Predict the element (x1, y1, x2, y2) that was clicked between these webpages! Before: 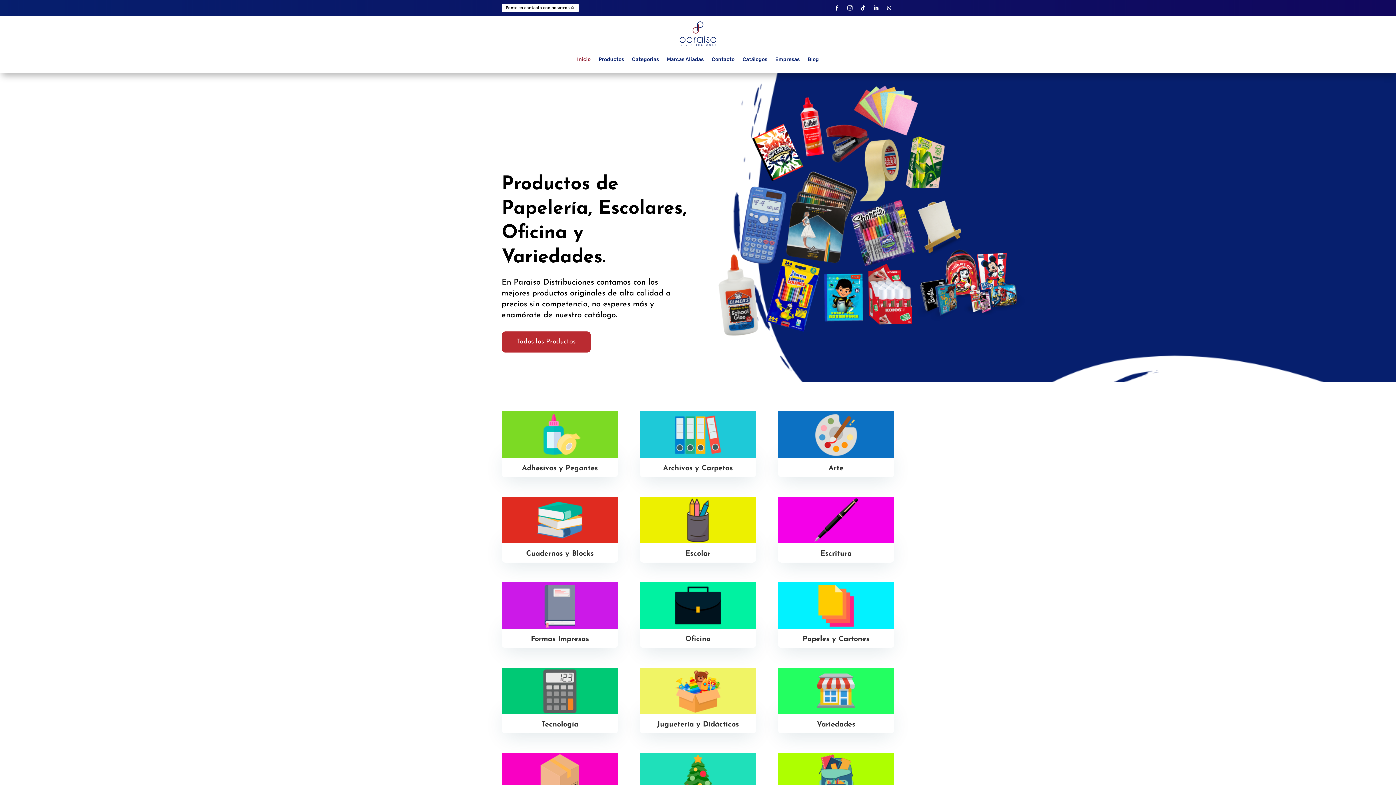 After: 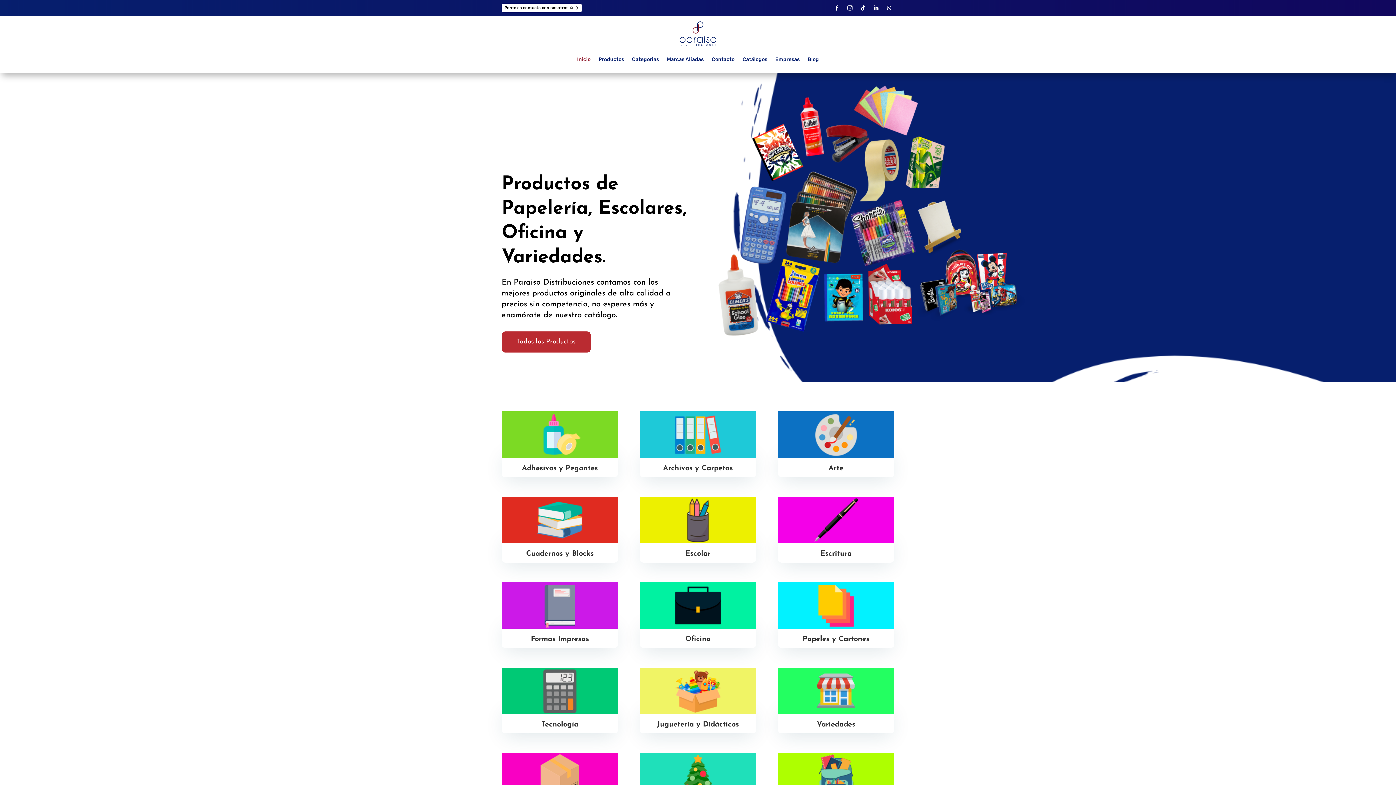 Action: bbox: (501, 3, 578, 12) label: Ponte en contacto con nosotros ⭐